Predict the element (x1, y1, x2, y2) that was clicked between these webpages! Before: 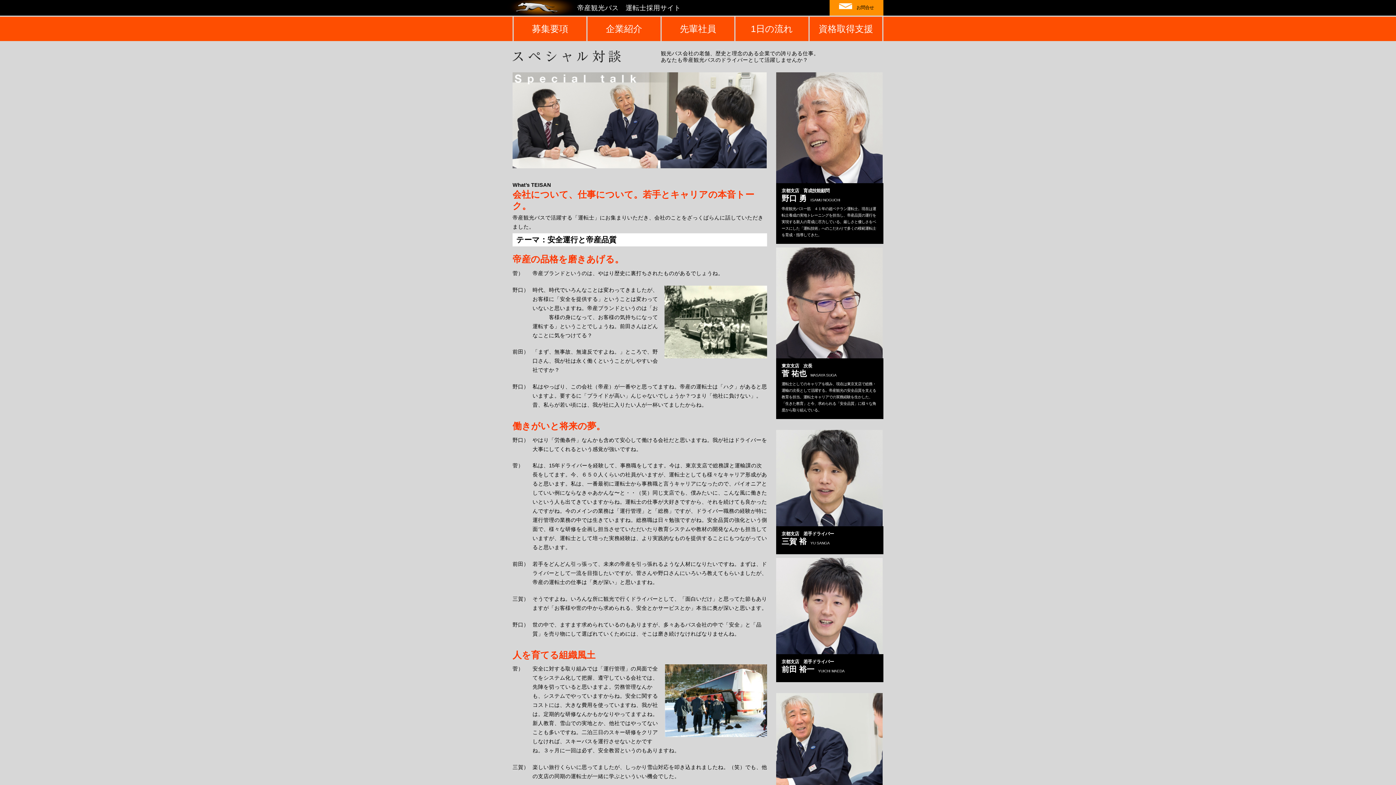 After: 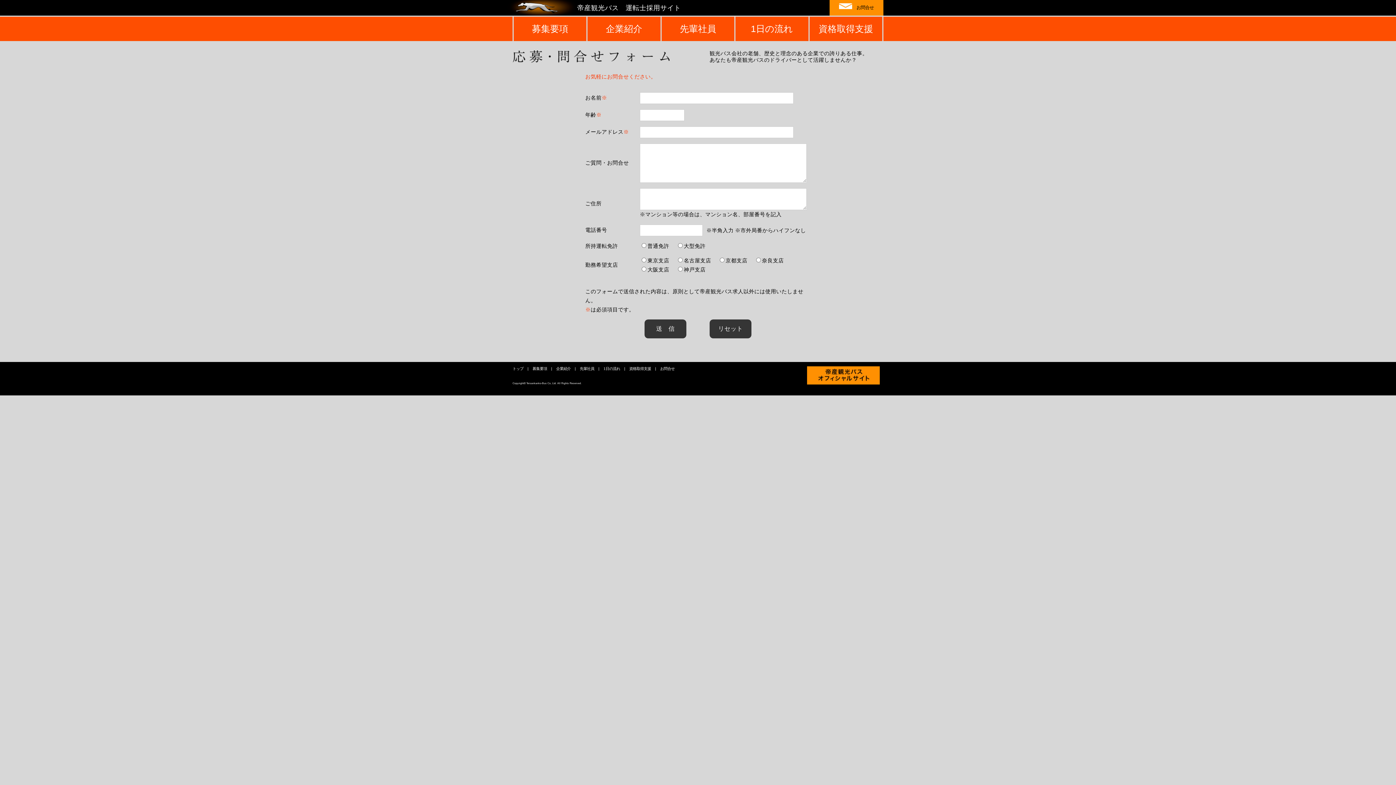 Action: label: お問合せ bbox: (829, 0, 883, 15)